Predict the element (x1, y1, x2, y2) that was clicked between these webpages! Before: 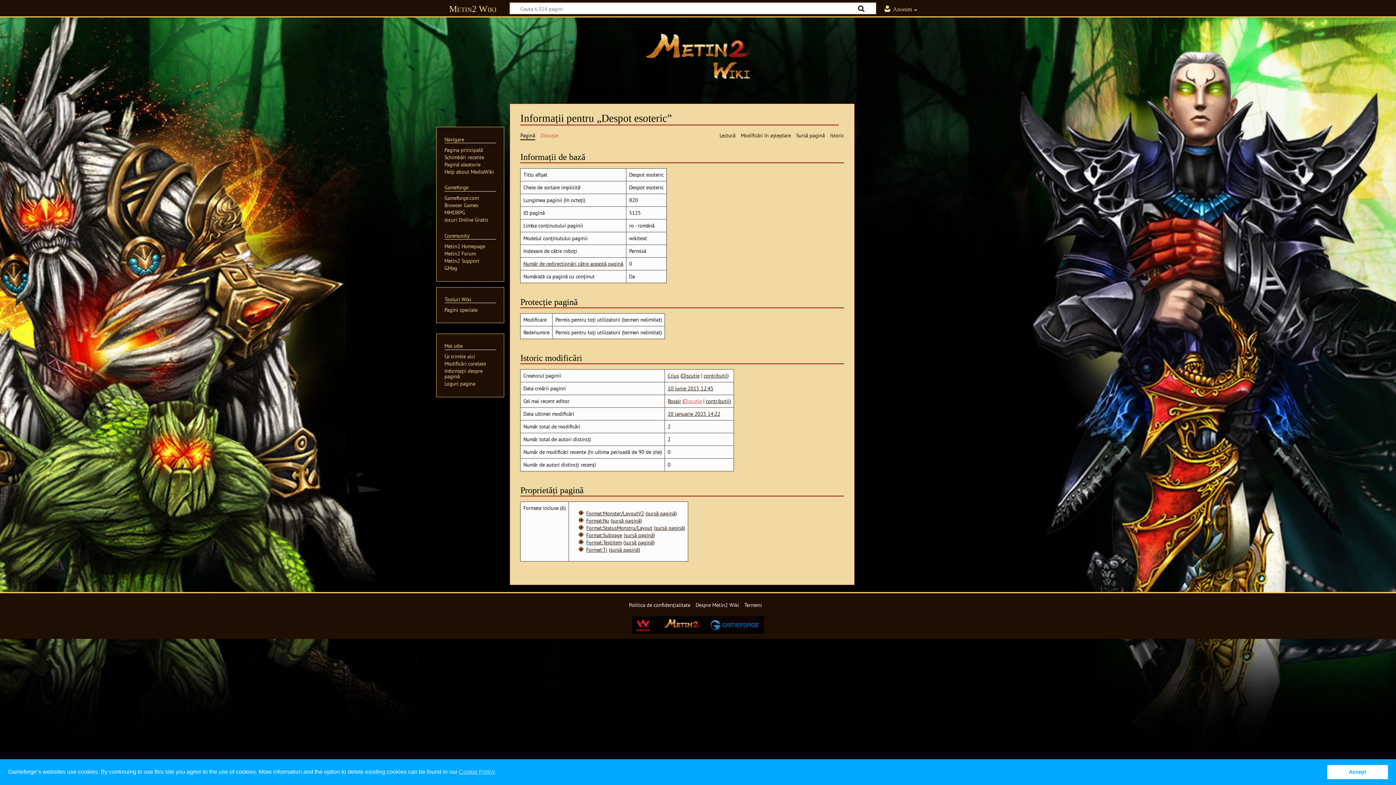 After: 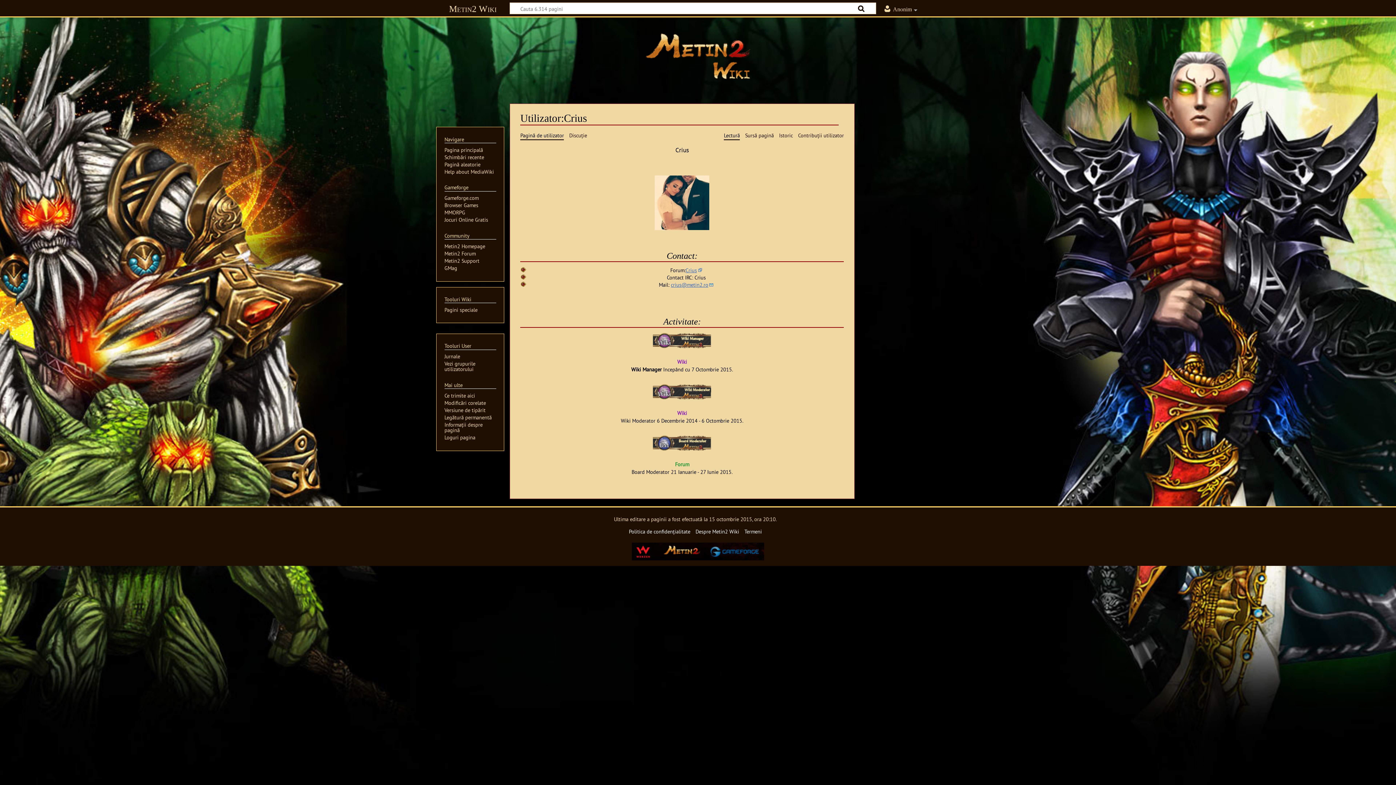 Action: bbox: (667, 372, 679, 379) label: Crius